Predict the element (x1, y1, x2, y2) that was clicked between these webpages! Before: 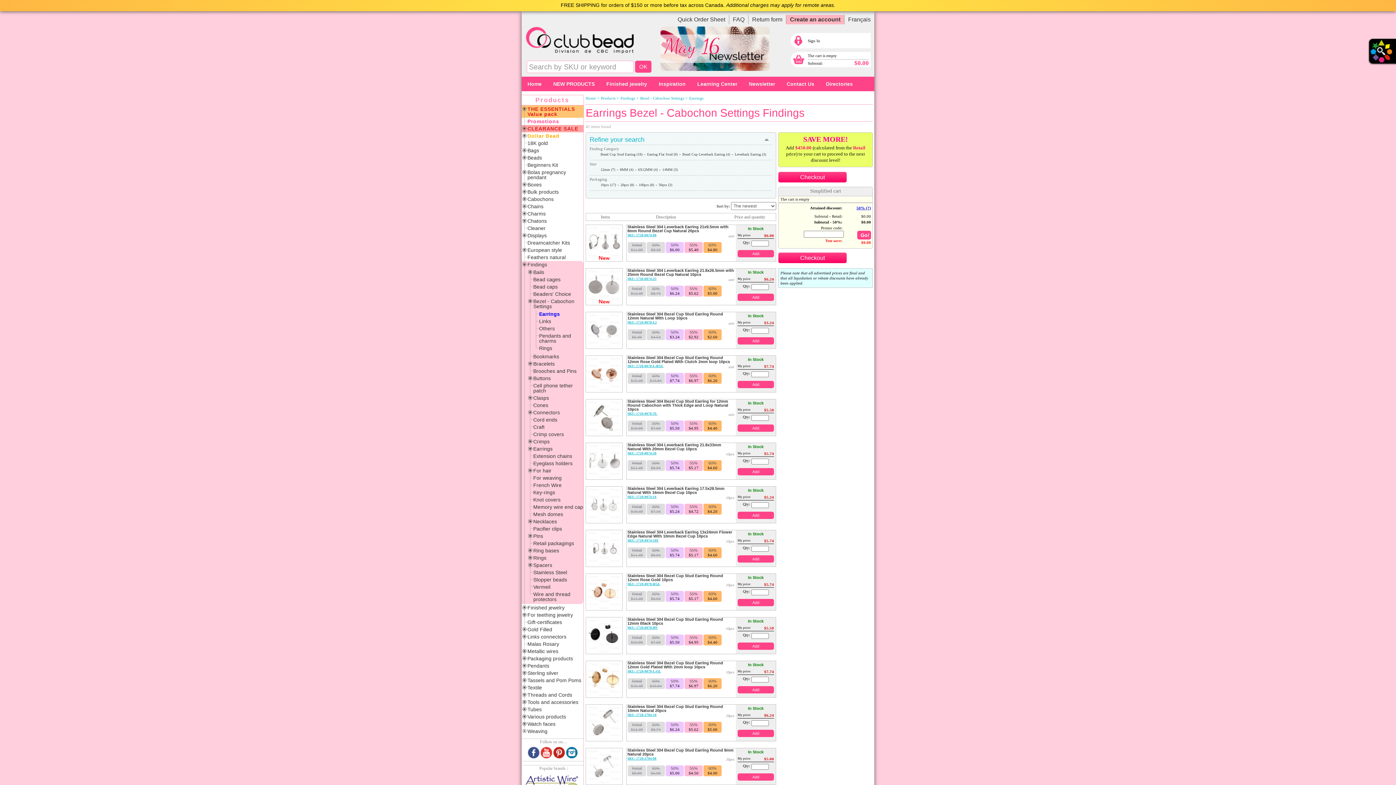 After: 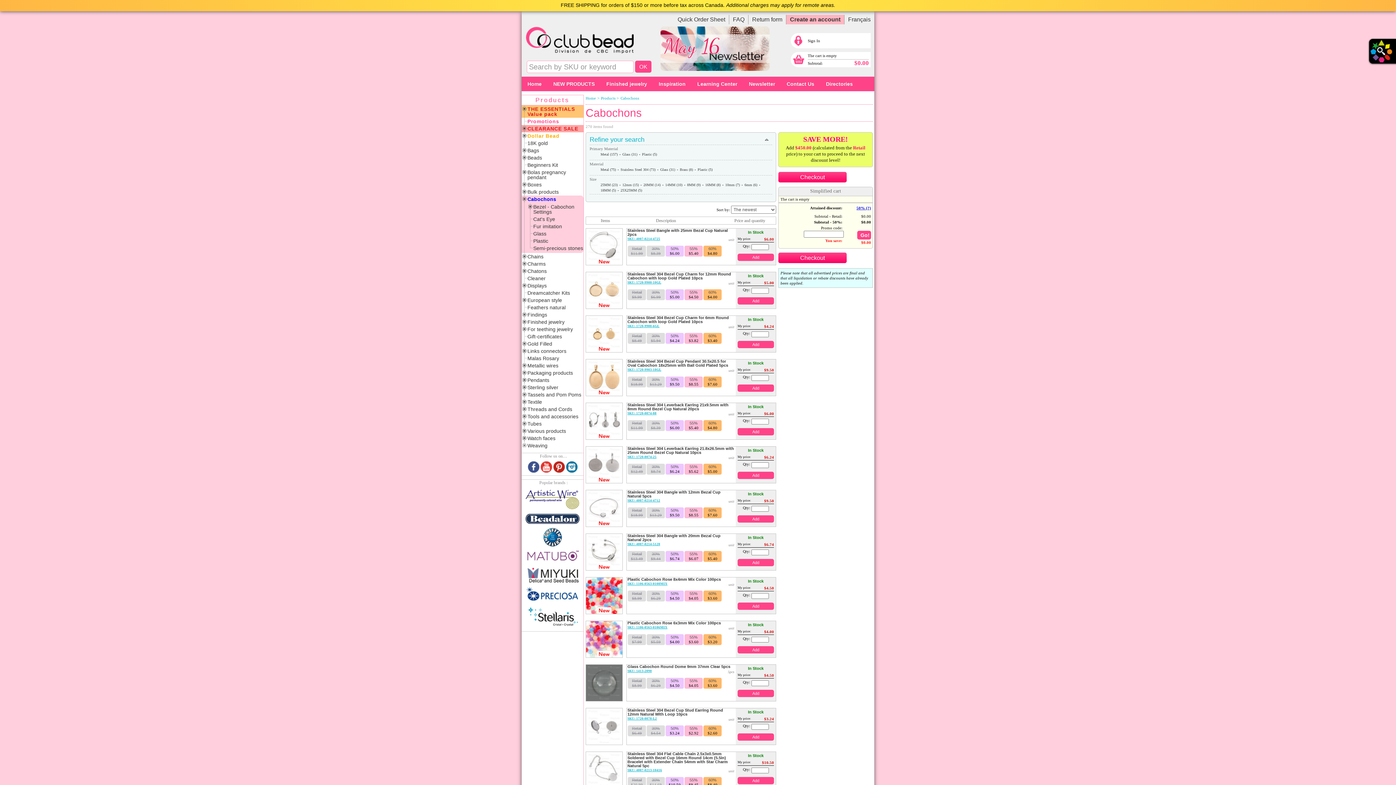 Action: label: Cabochons bbox: (527, 196, 553, 202)